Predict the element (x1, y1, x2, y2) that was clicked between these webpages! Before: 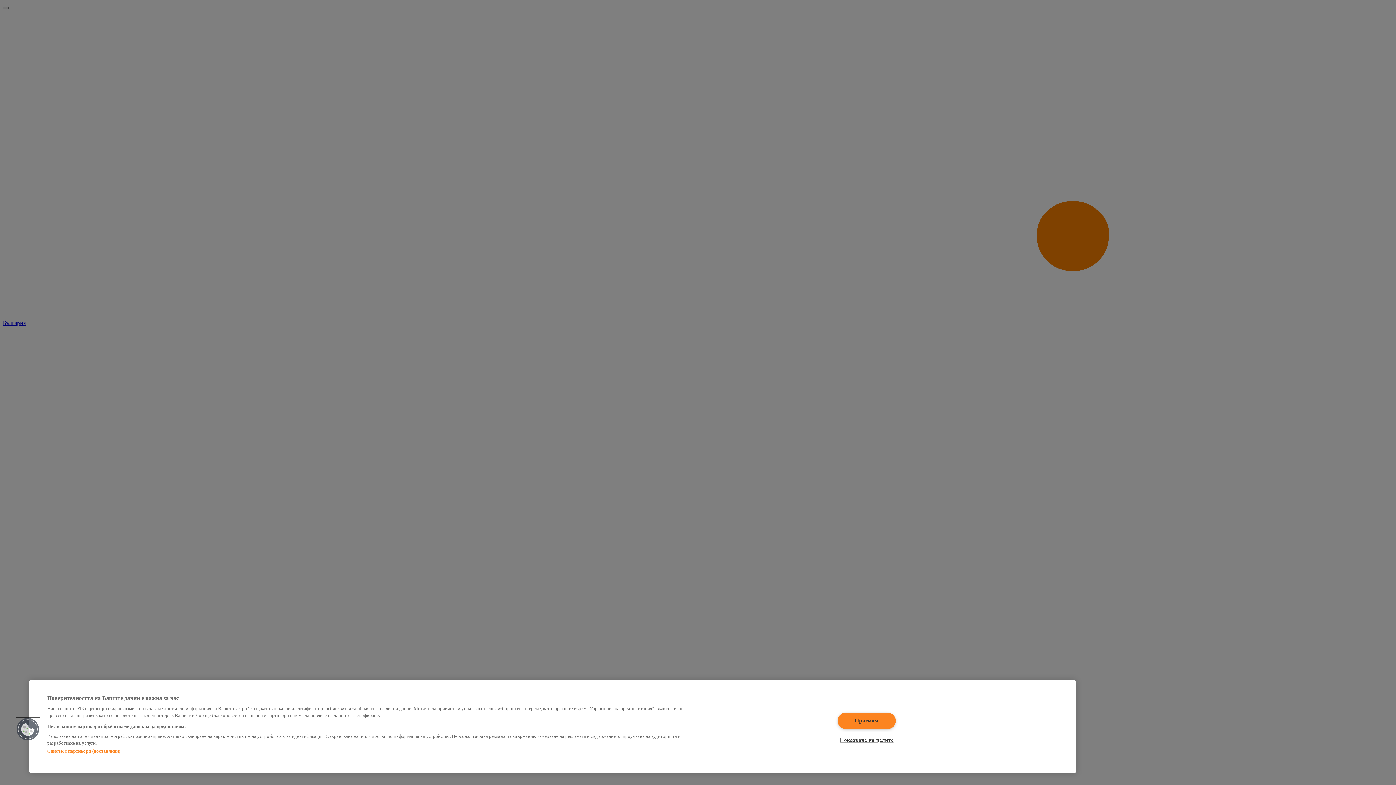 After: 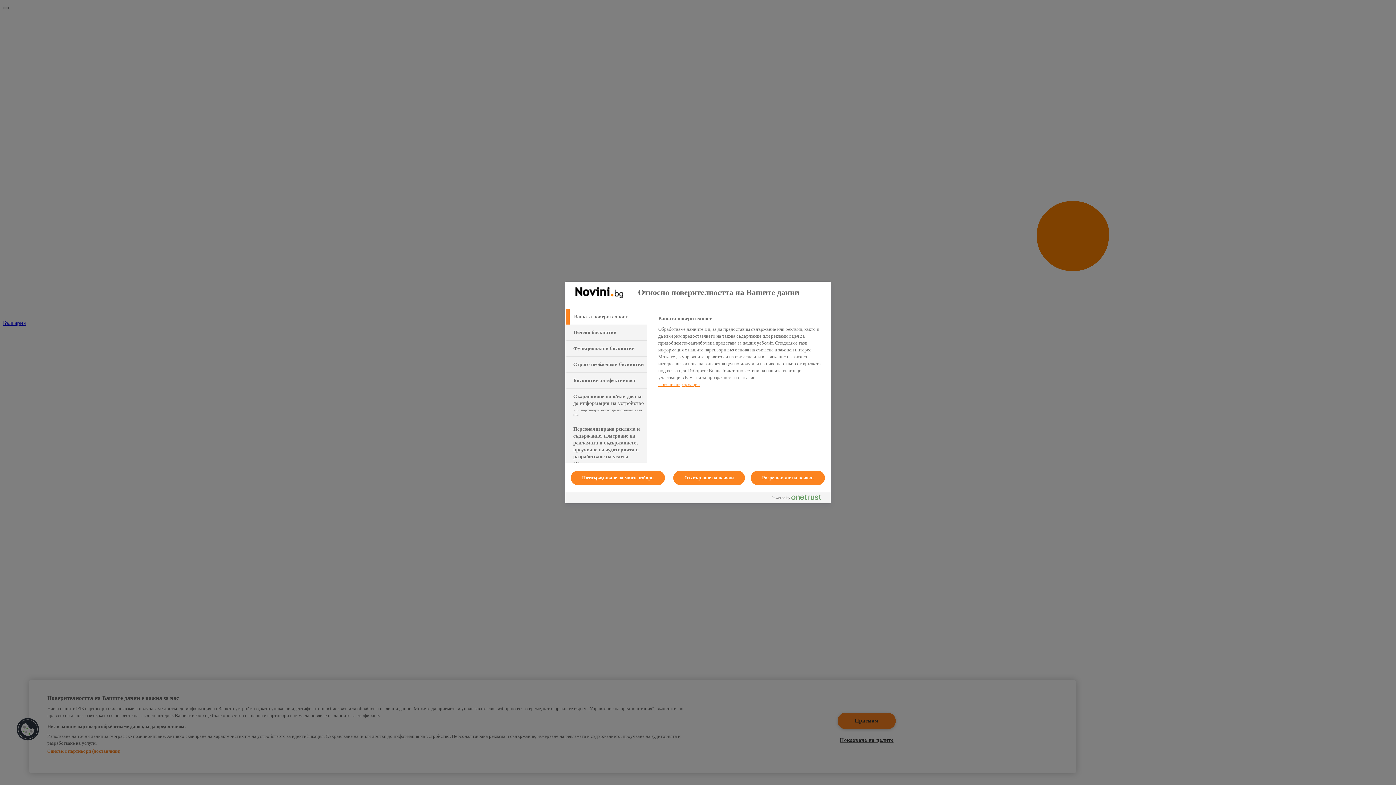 Action: label: Cookies bbox: (16, 718, 39, 741)